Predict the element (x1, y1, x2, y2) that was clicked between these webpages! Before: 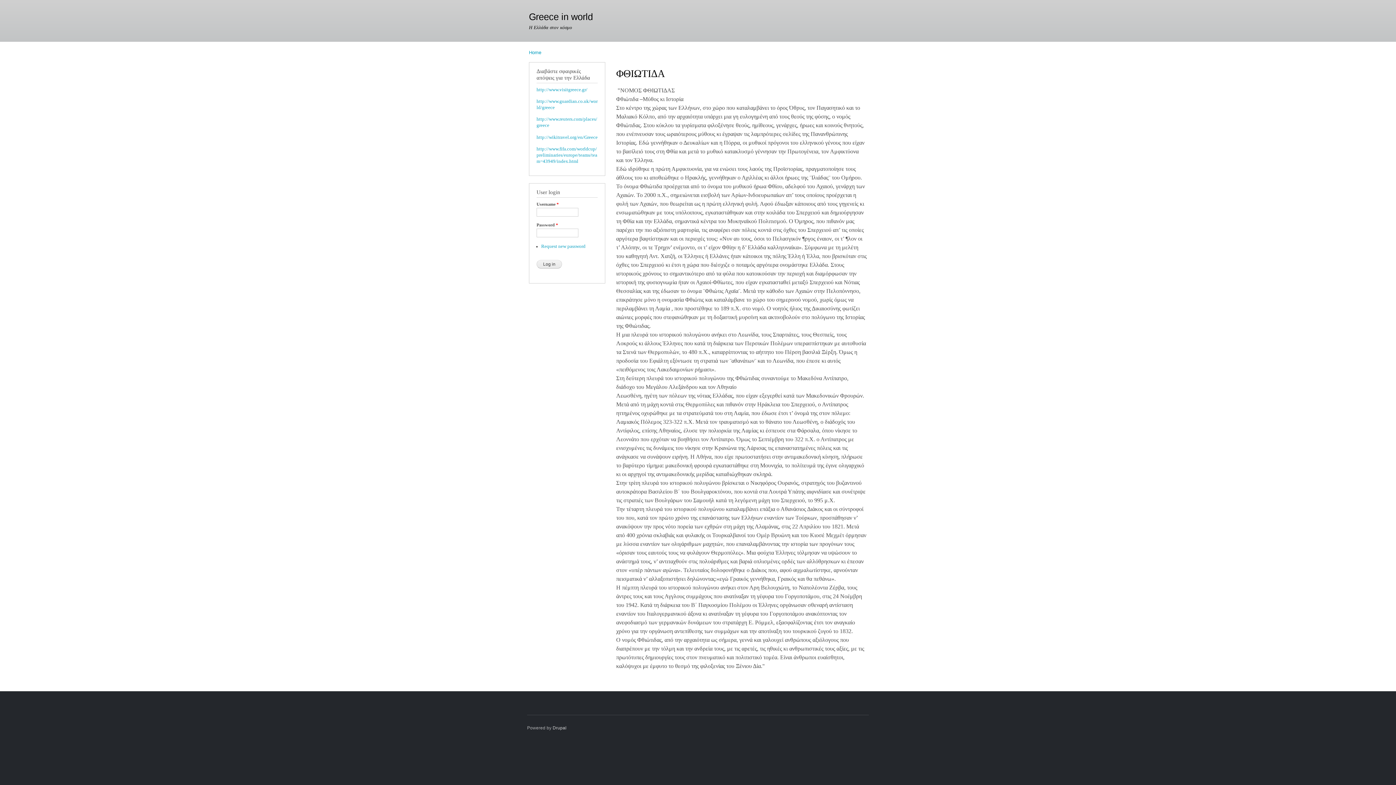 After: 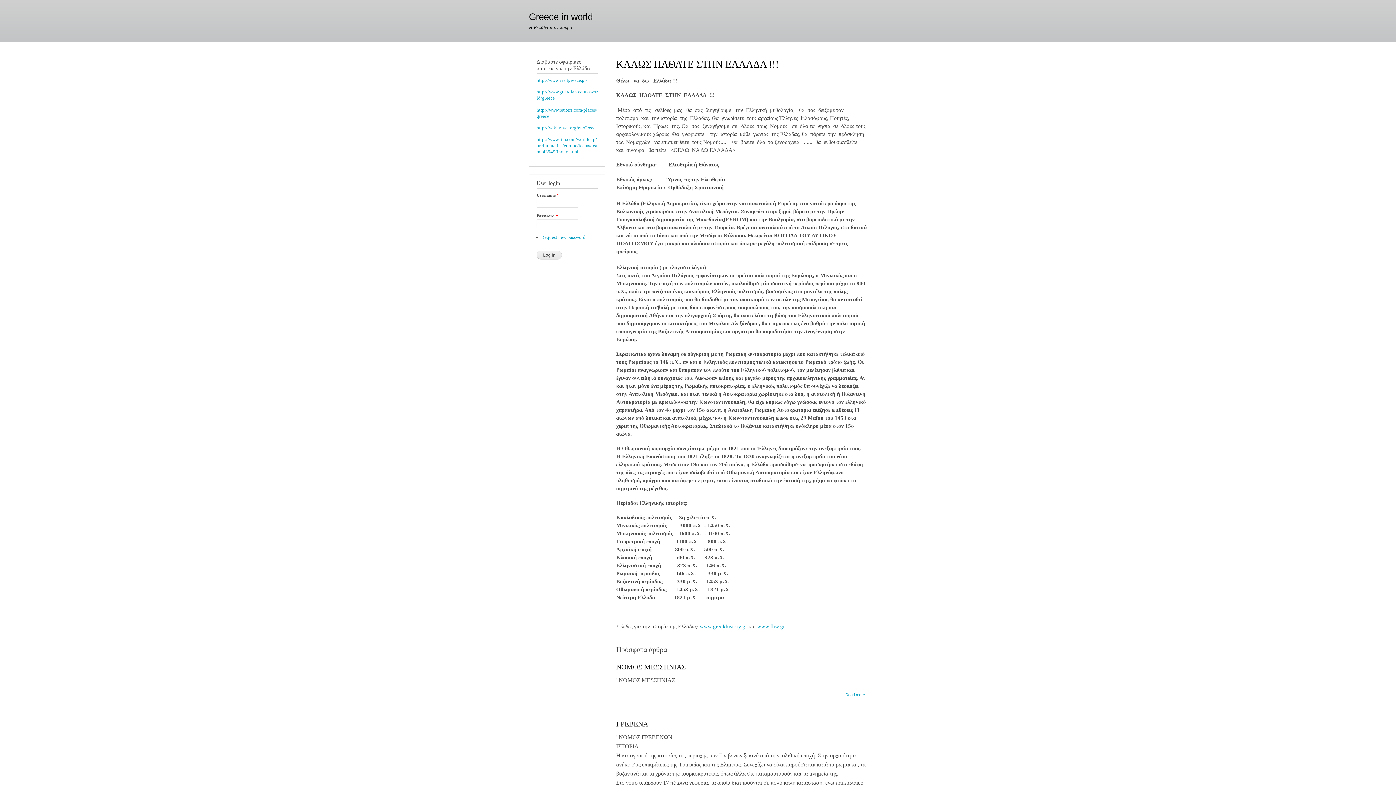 Action: bbox: (529, 11, 593, 21) label: Greece in world